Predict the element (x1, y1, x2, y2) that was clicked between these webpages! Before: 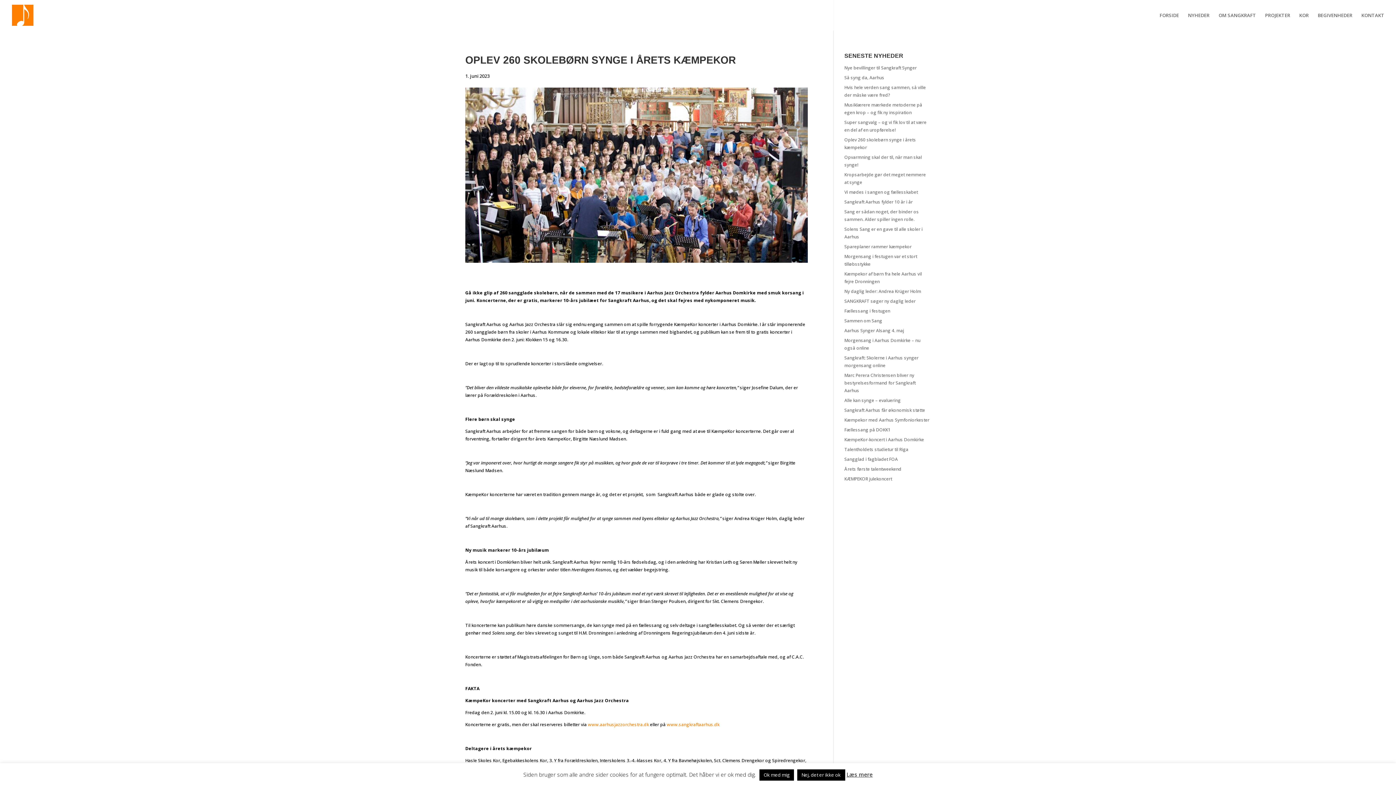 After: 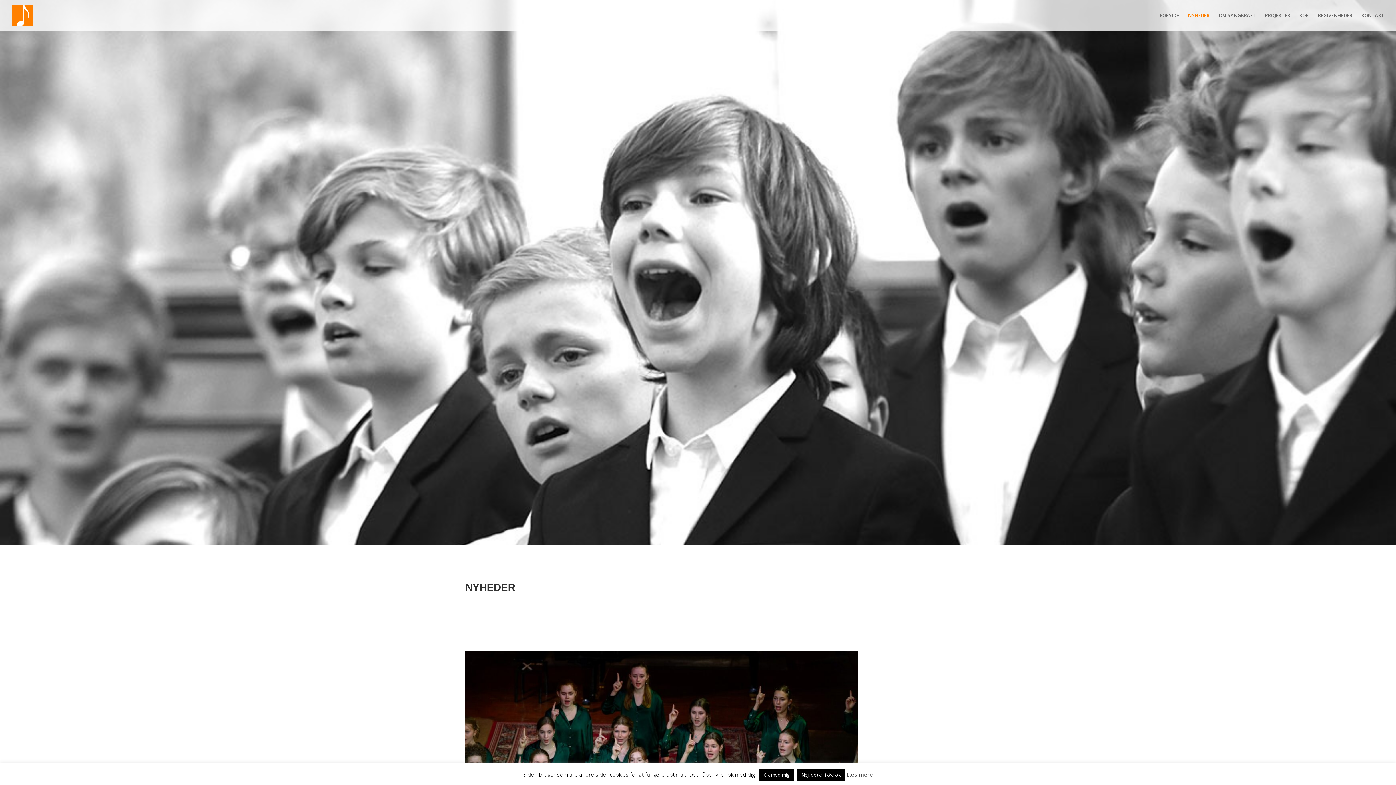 Action: label: NYHEDER bbox: (1188, 12, 1209, 30)